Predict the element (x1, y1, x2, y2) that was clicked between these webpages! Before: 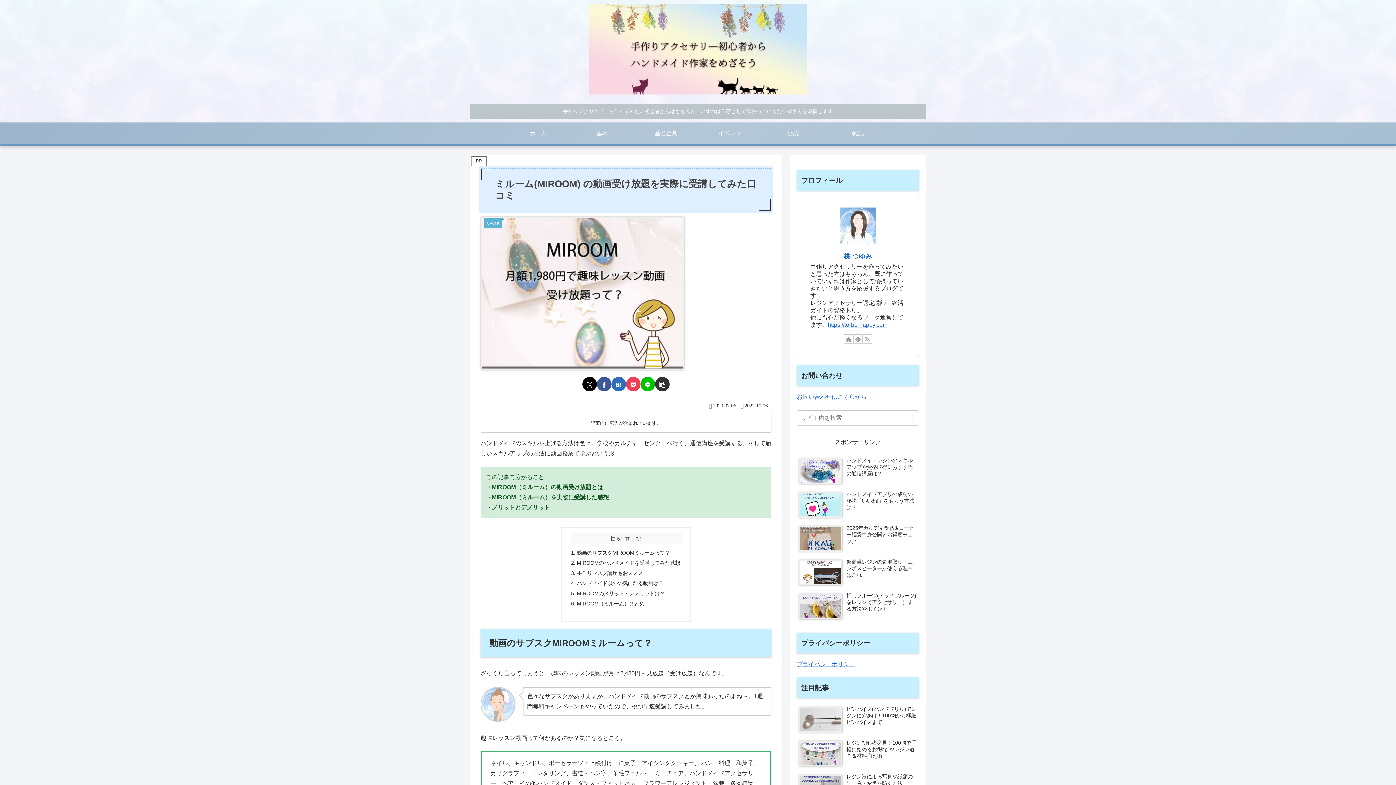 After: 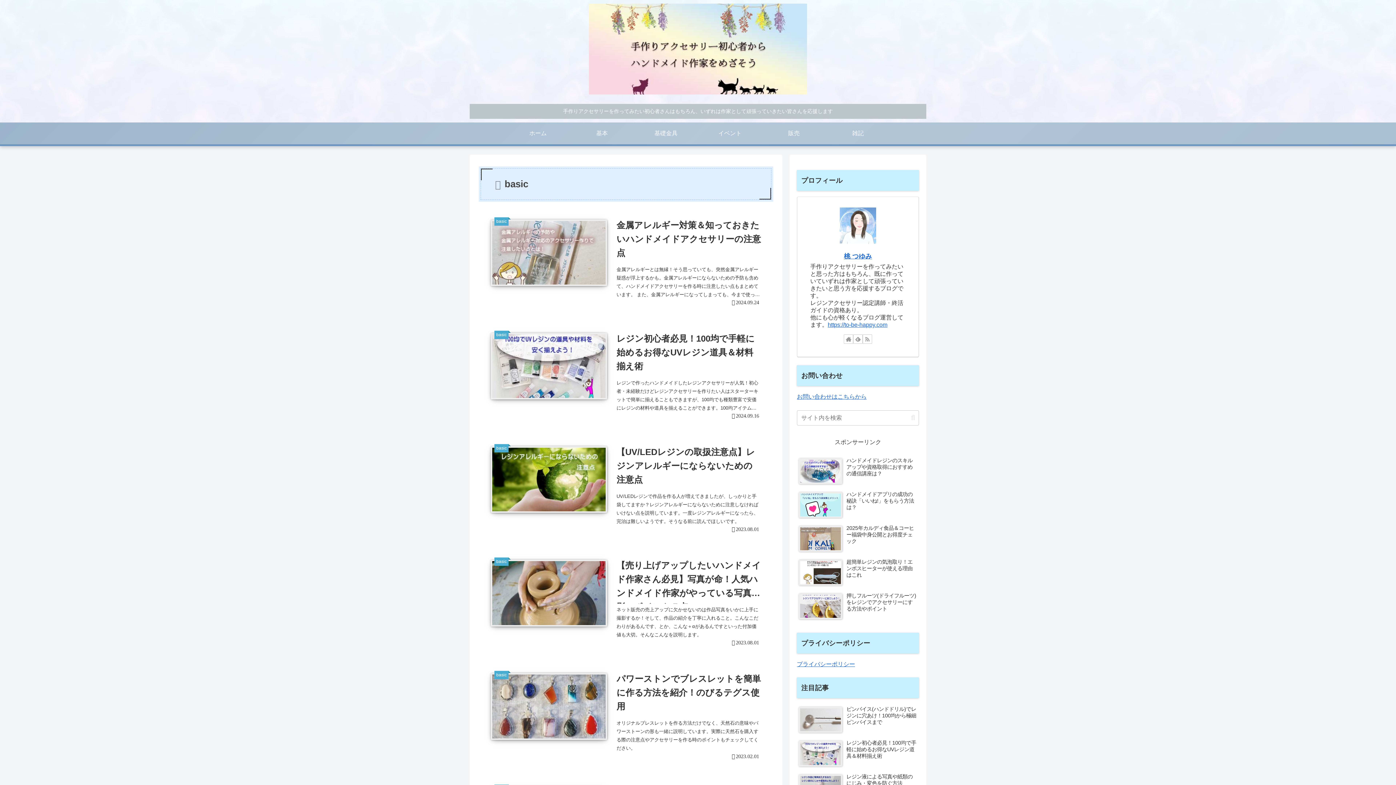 Action: bbox: (570, 122, 634, 144) label: 基本